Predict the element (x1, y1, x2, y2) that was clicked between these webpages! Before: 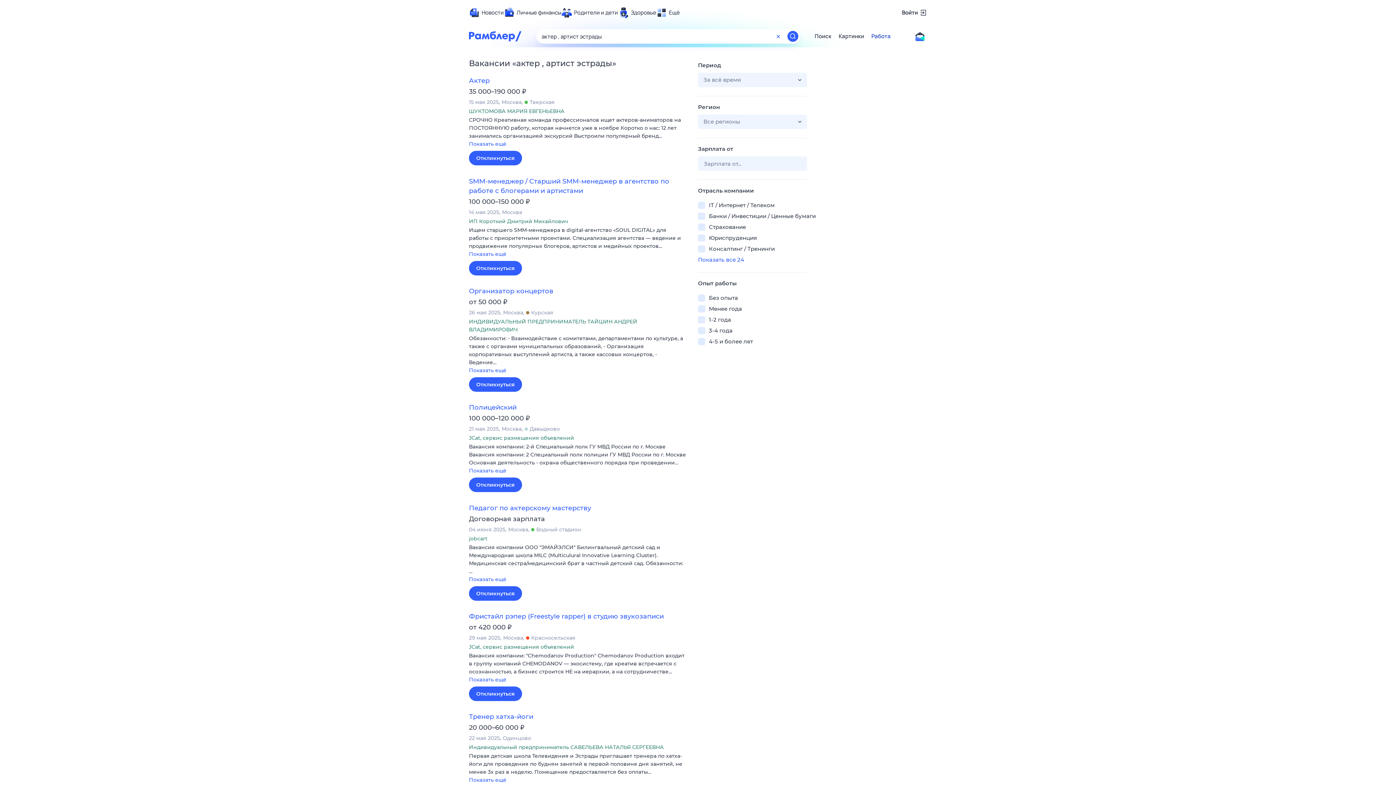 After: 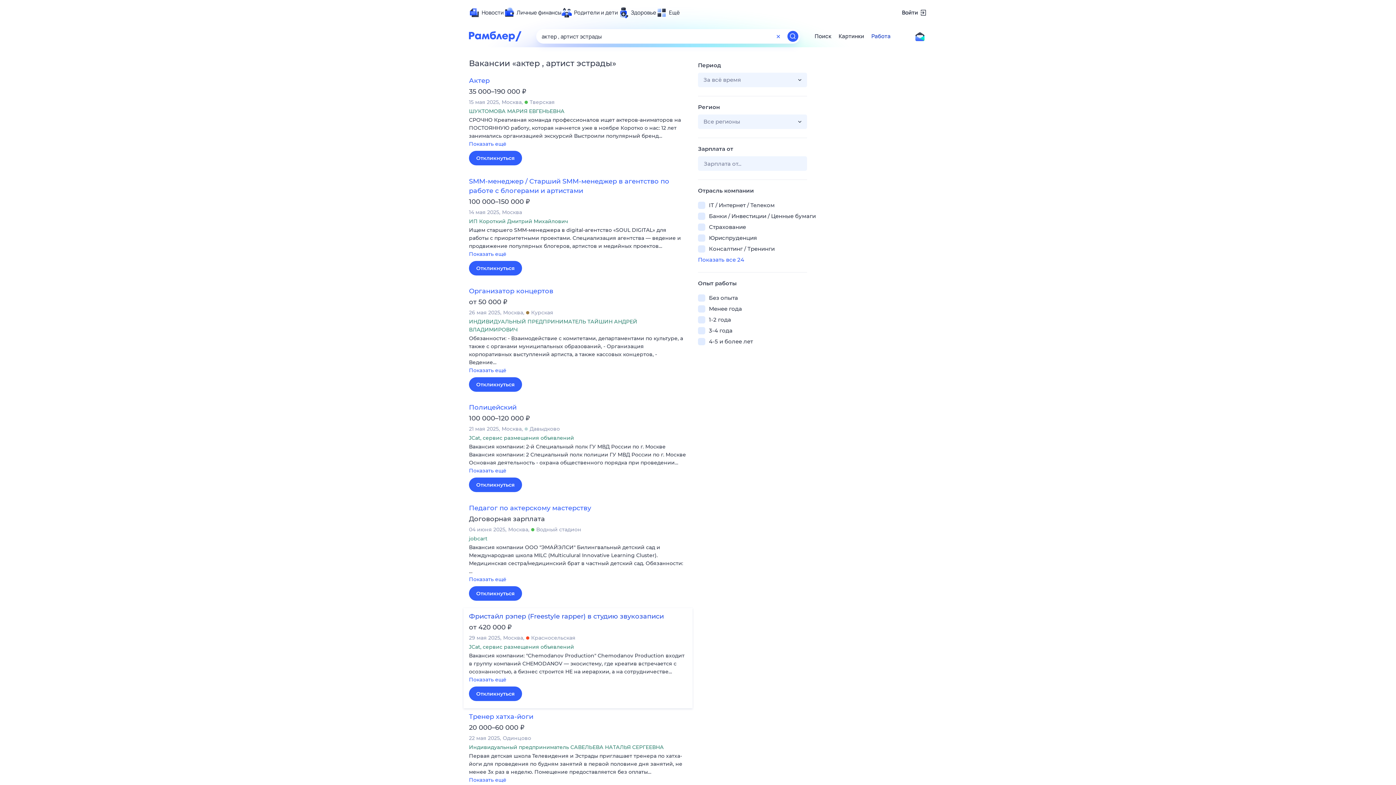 Action: bbox: (469, 612, 664, 620) label: Фристайл рэпер (Freestyle rapper) в студию звукозаписи